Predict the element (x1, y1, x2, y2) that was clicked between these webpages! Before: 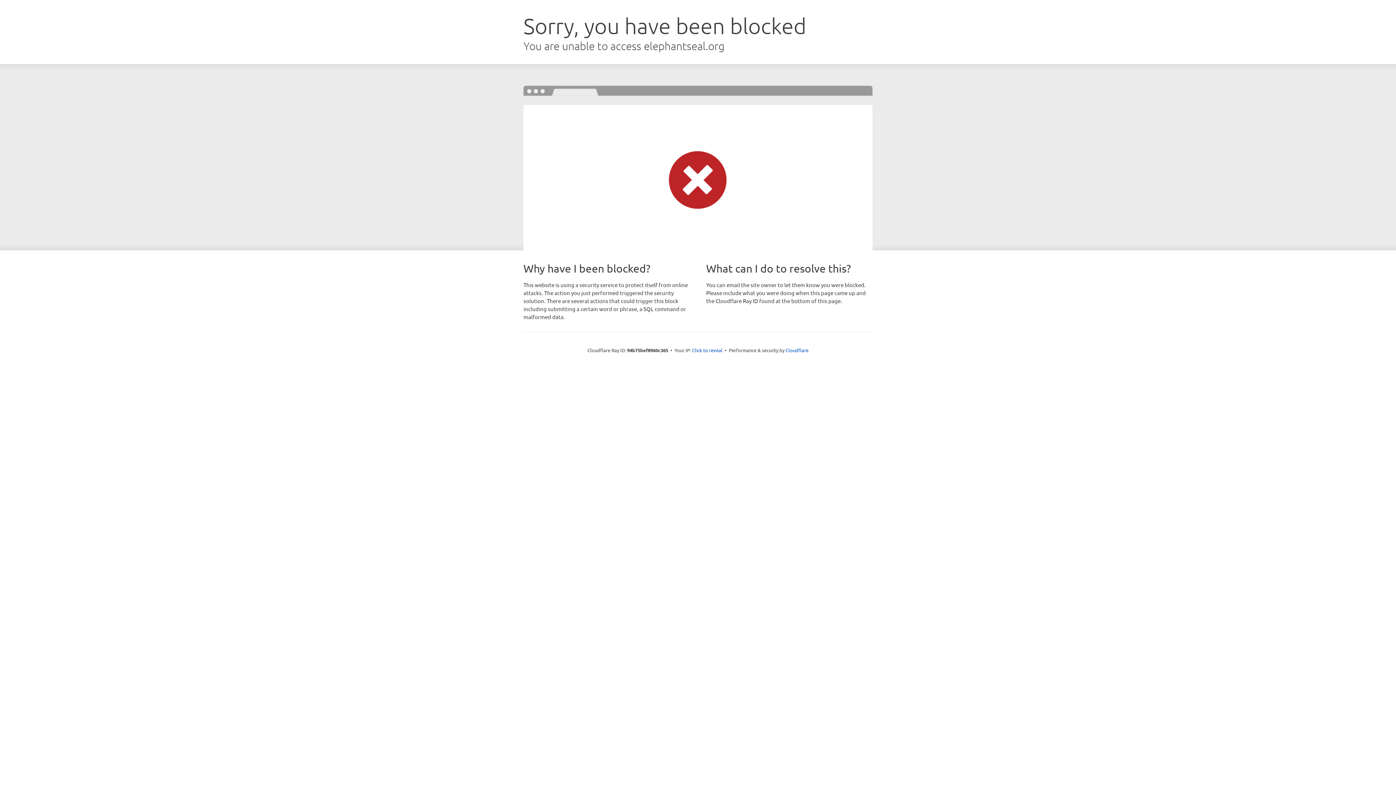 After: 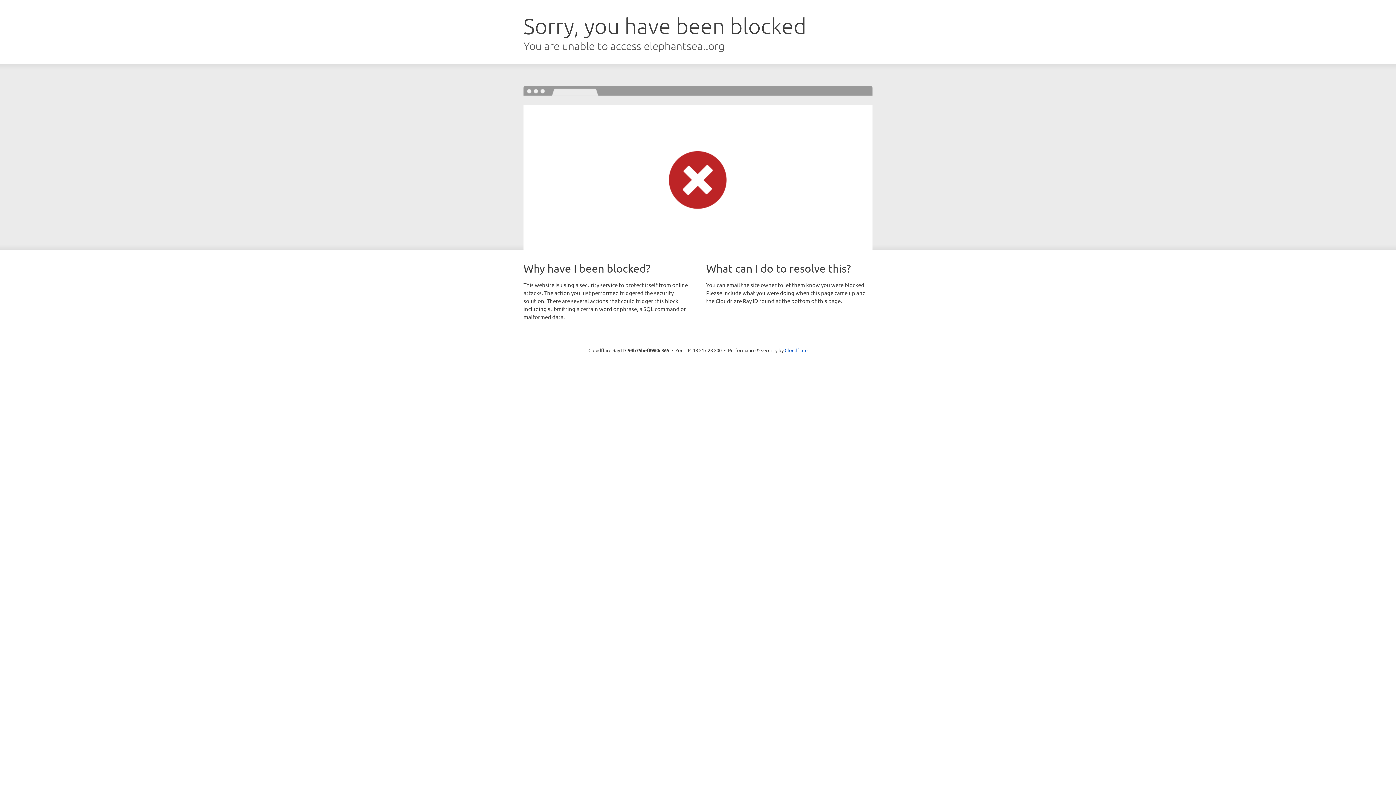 Action: label: Click to reveal bbox: (692, 346, 722, 353)